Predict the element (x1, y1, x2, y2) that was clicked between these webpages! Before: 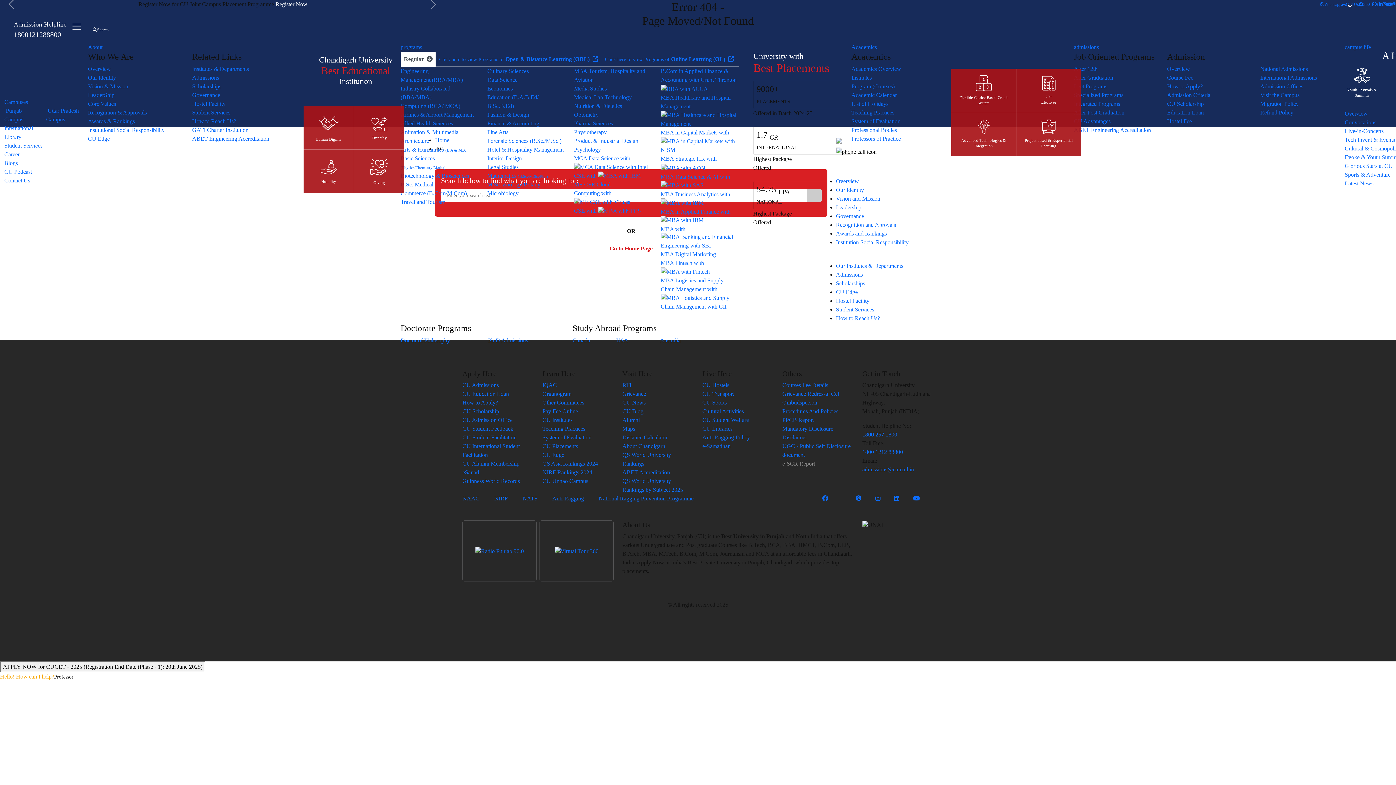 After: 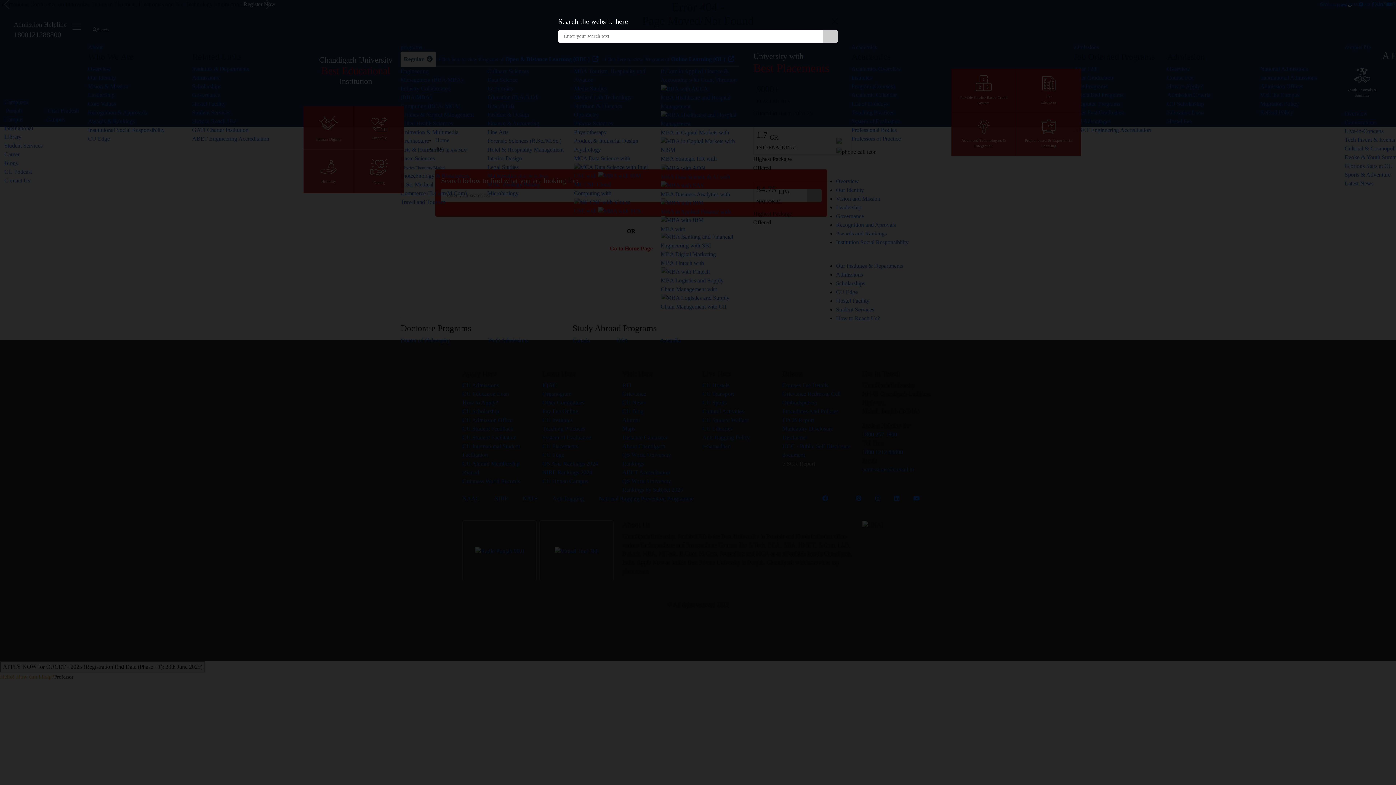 Action: bbox: (92, 27, 108, 32) label: Search Chandigarh University Website